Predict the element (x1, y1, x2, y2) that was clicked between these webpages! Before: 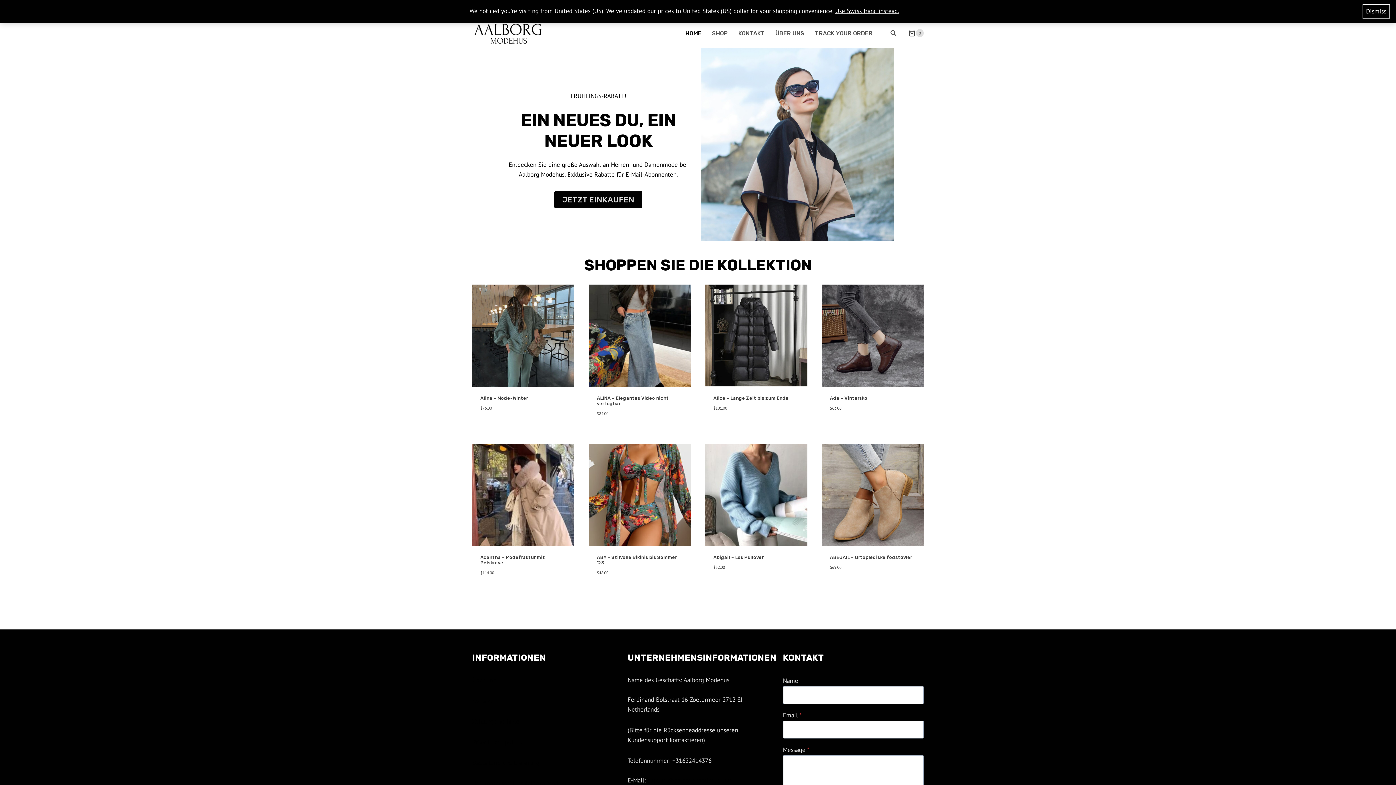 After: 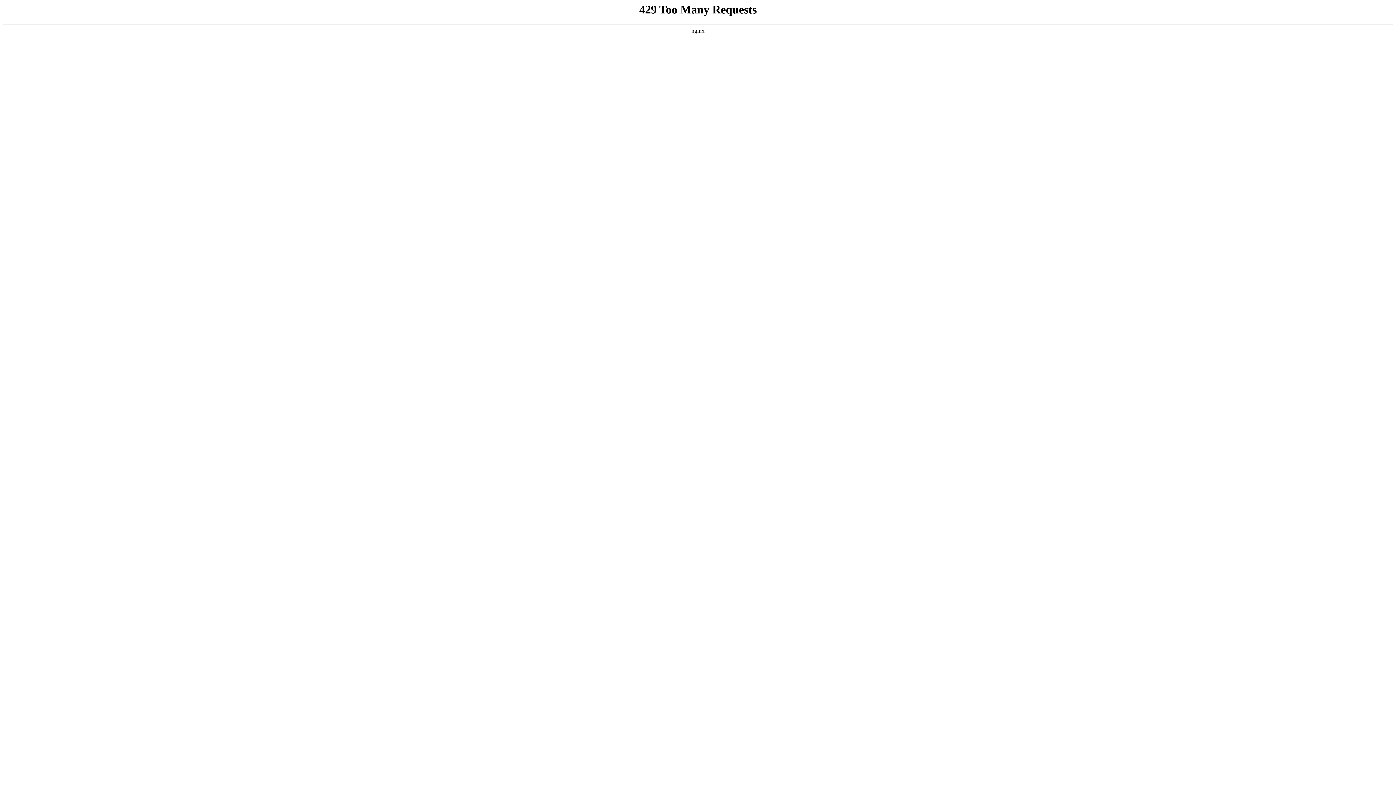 Action: label: Bestellung und Lieferung bbox: (472, 759, 539, 767)